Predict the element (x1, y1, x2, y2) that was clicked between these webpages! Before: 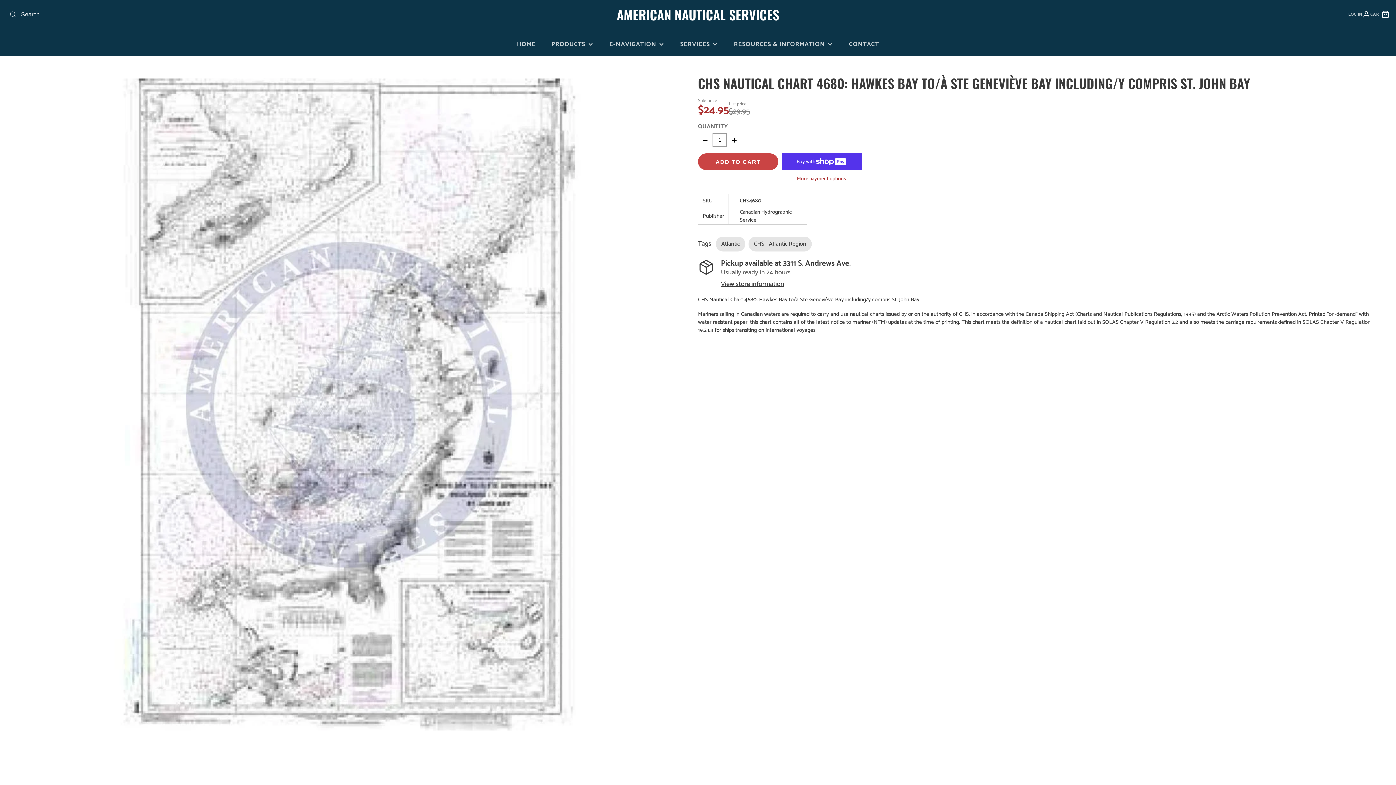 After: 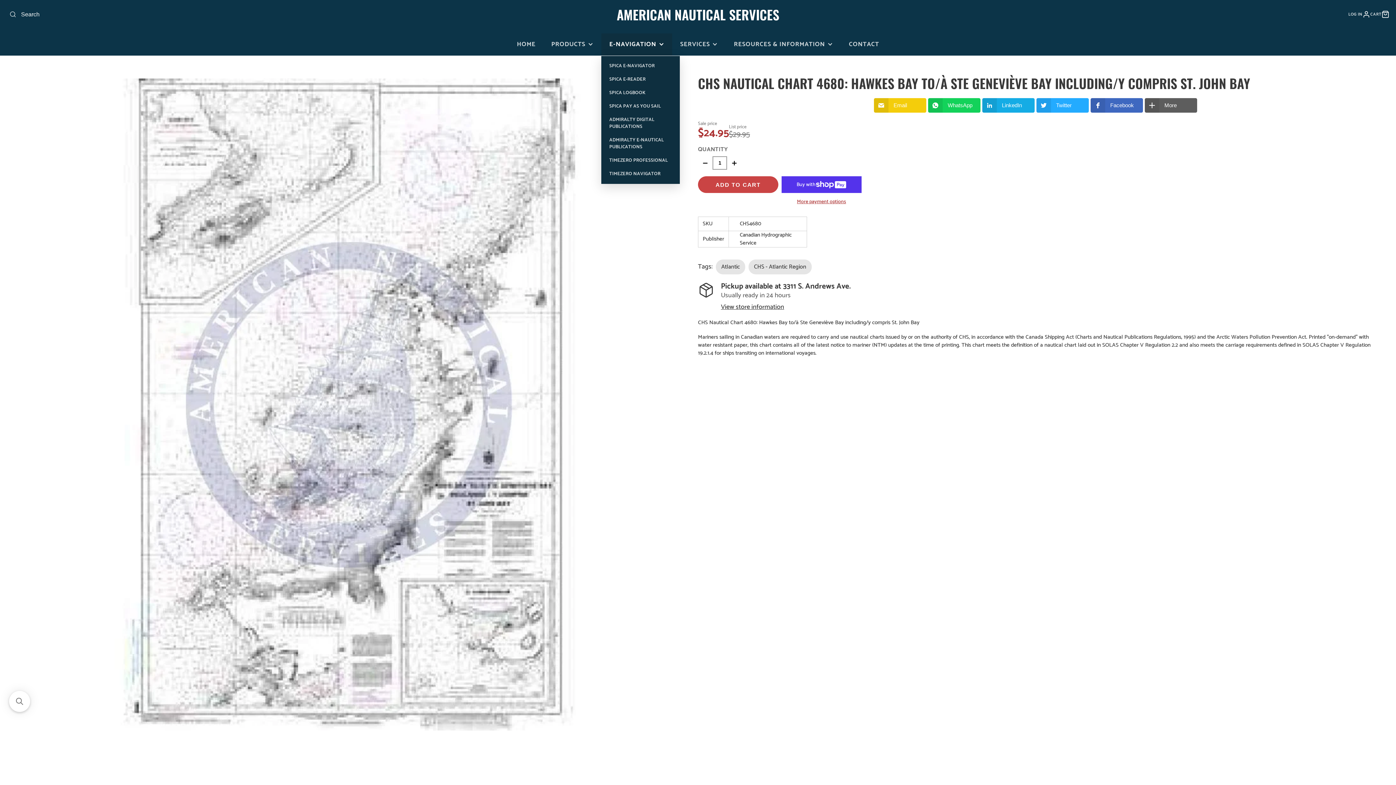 Action: bbox: (601, 33, 672, 55) label: E-NAVIGATION